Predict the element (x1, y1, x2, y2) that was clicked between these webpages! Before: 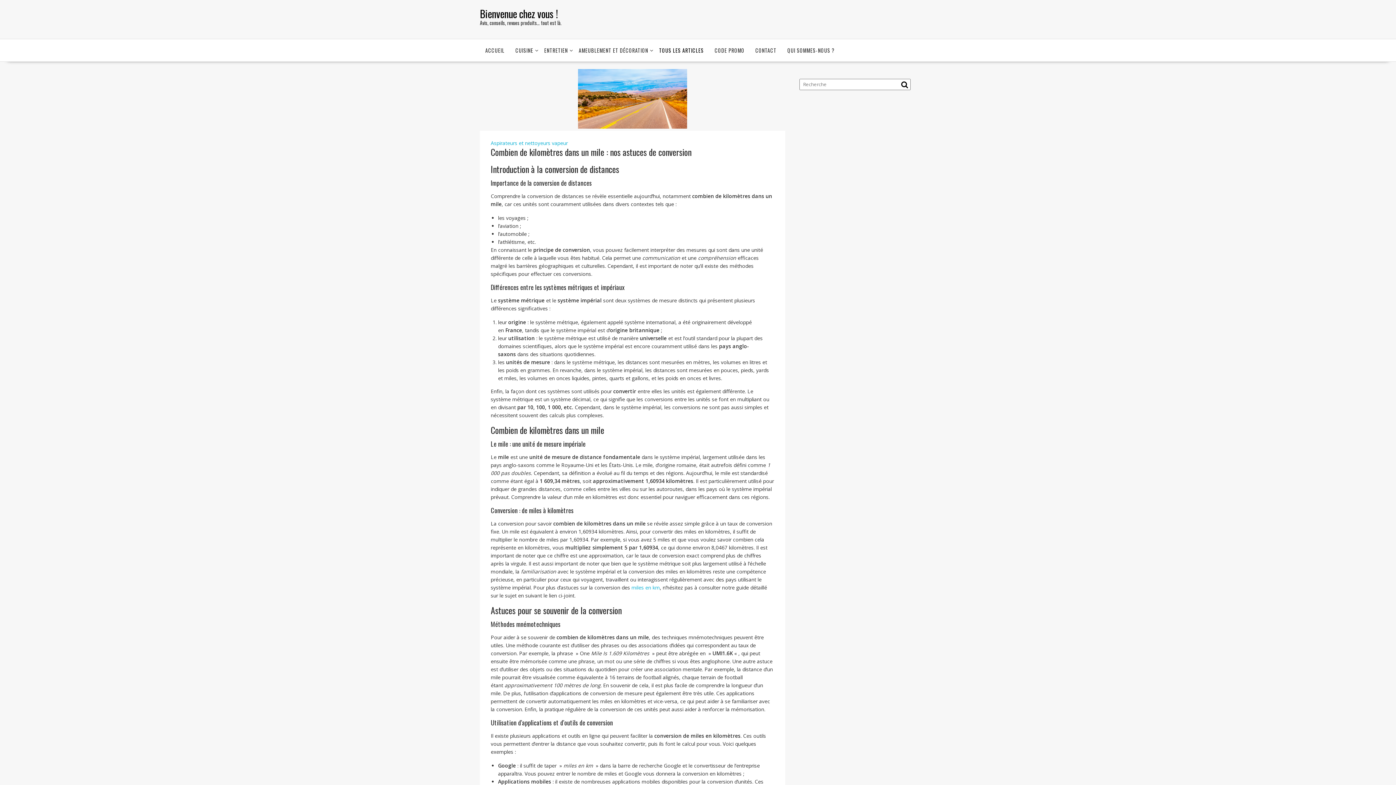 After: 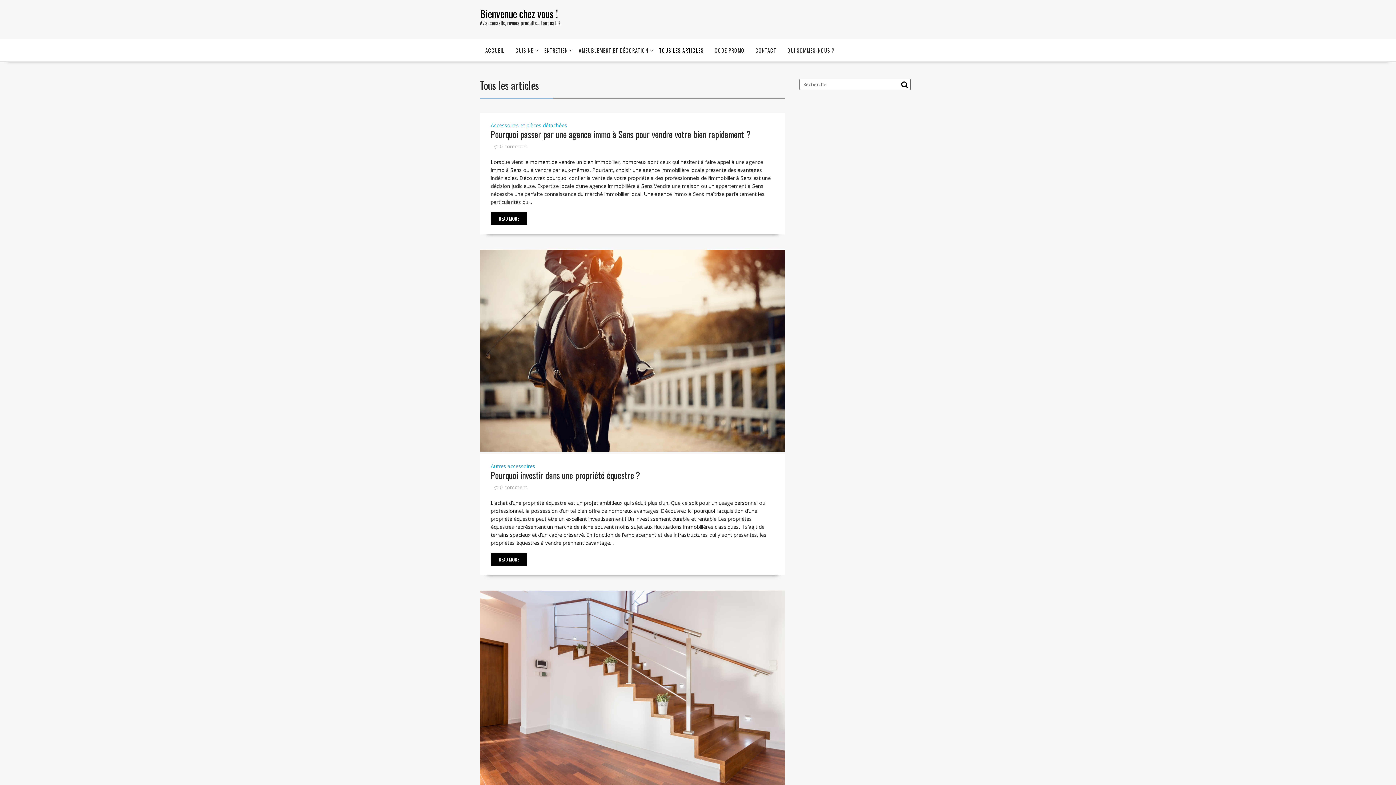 Action: bbox: (653, 39, 709, 61) label: TOUS LES ARTICLES